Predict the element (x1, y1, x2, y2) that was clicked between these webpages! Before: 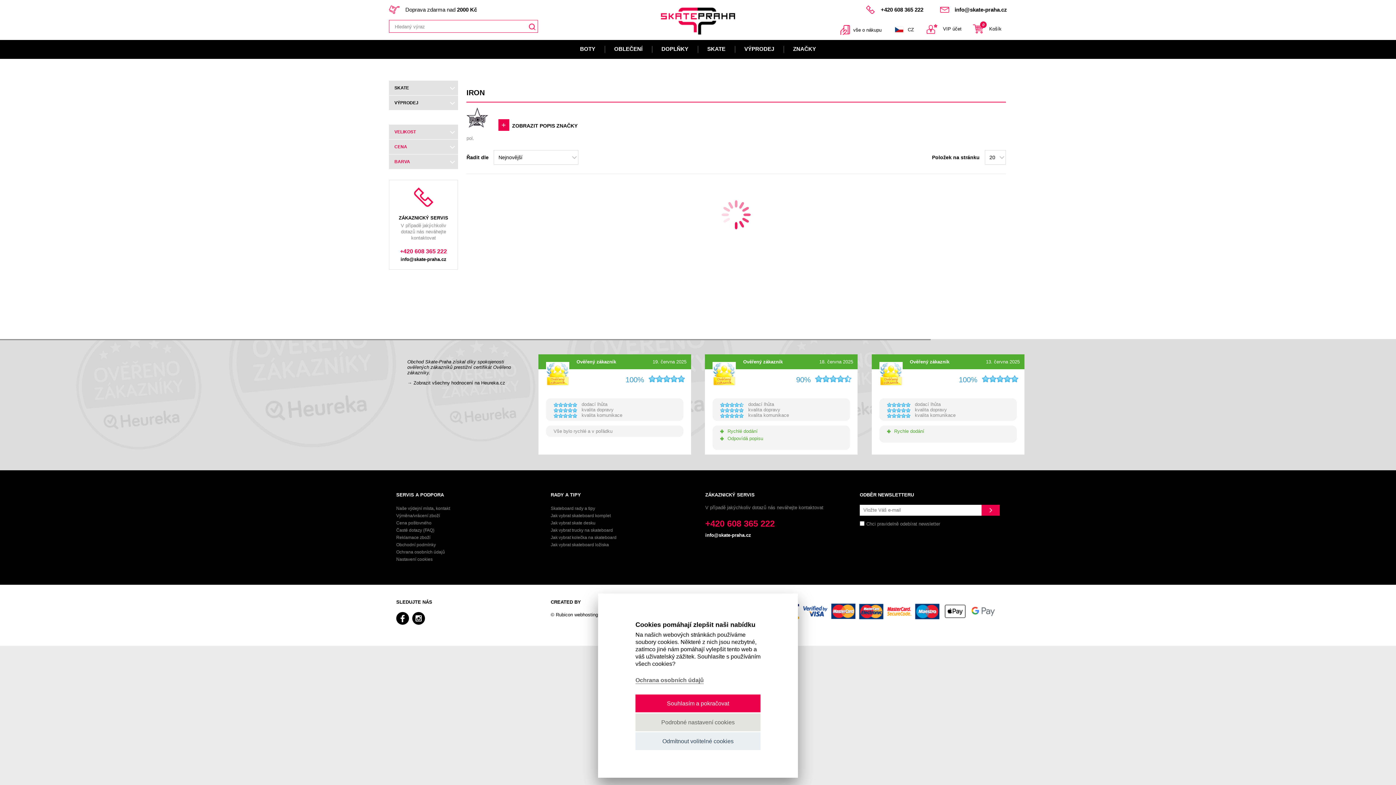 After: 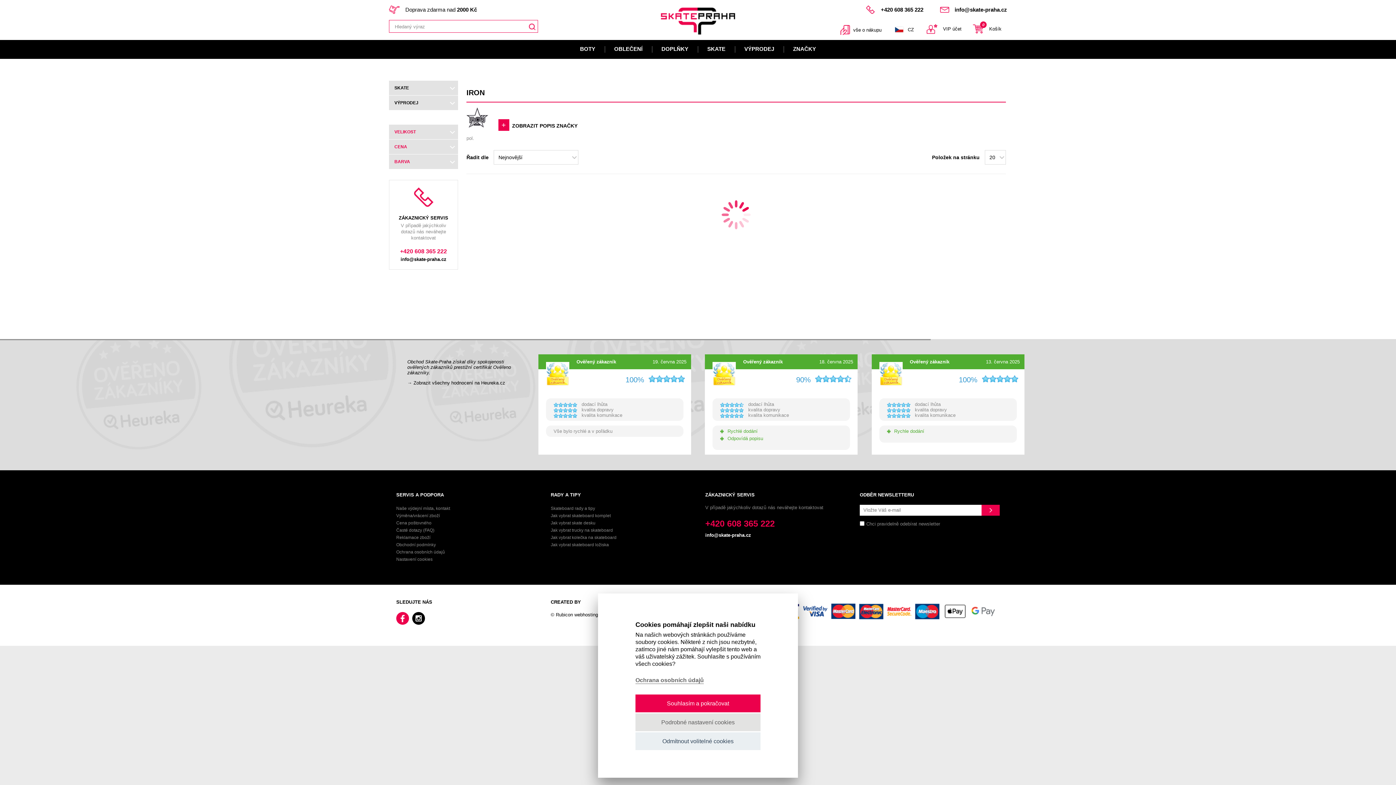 Action: bbox: (396, 612, 409, 624)